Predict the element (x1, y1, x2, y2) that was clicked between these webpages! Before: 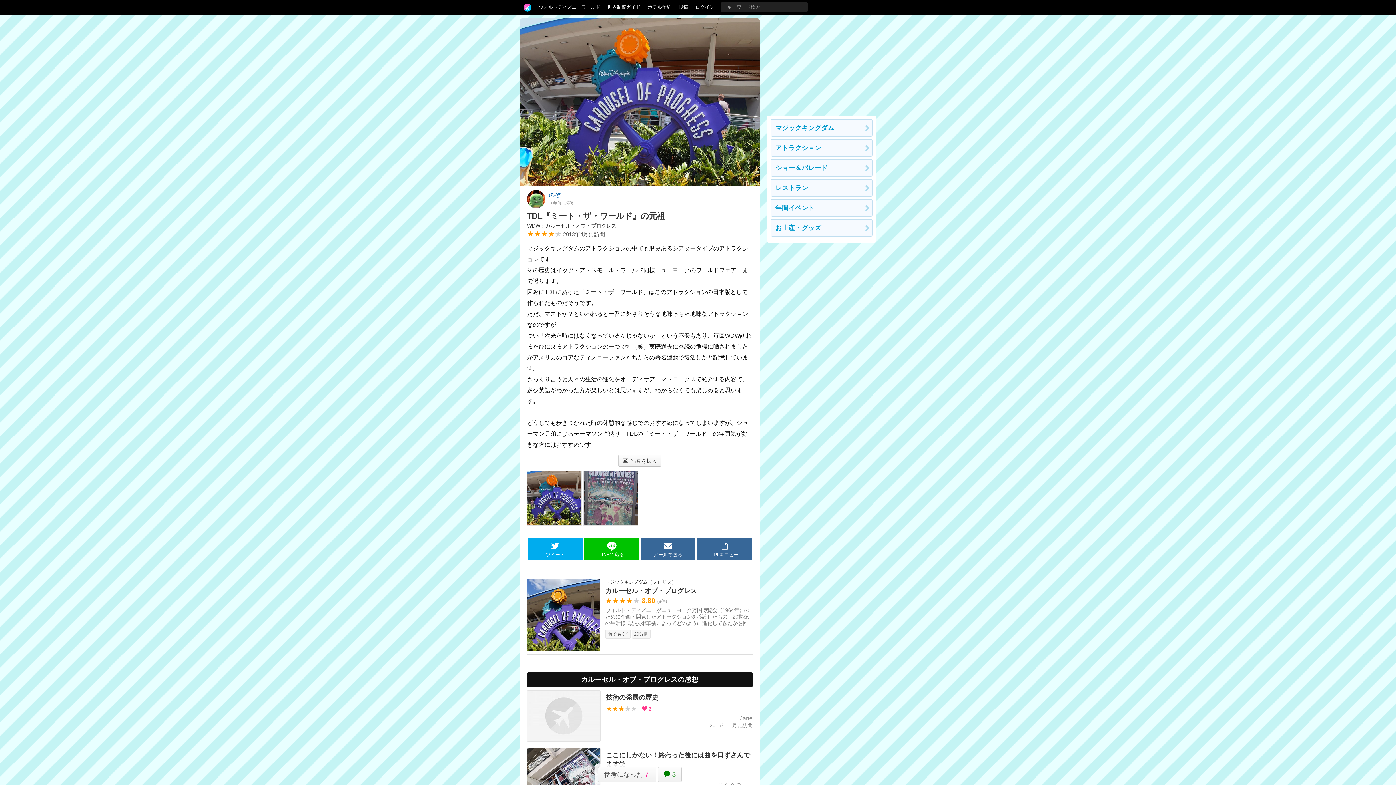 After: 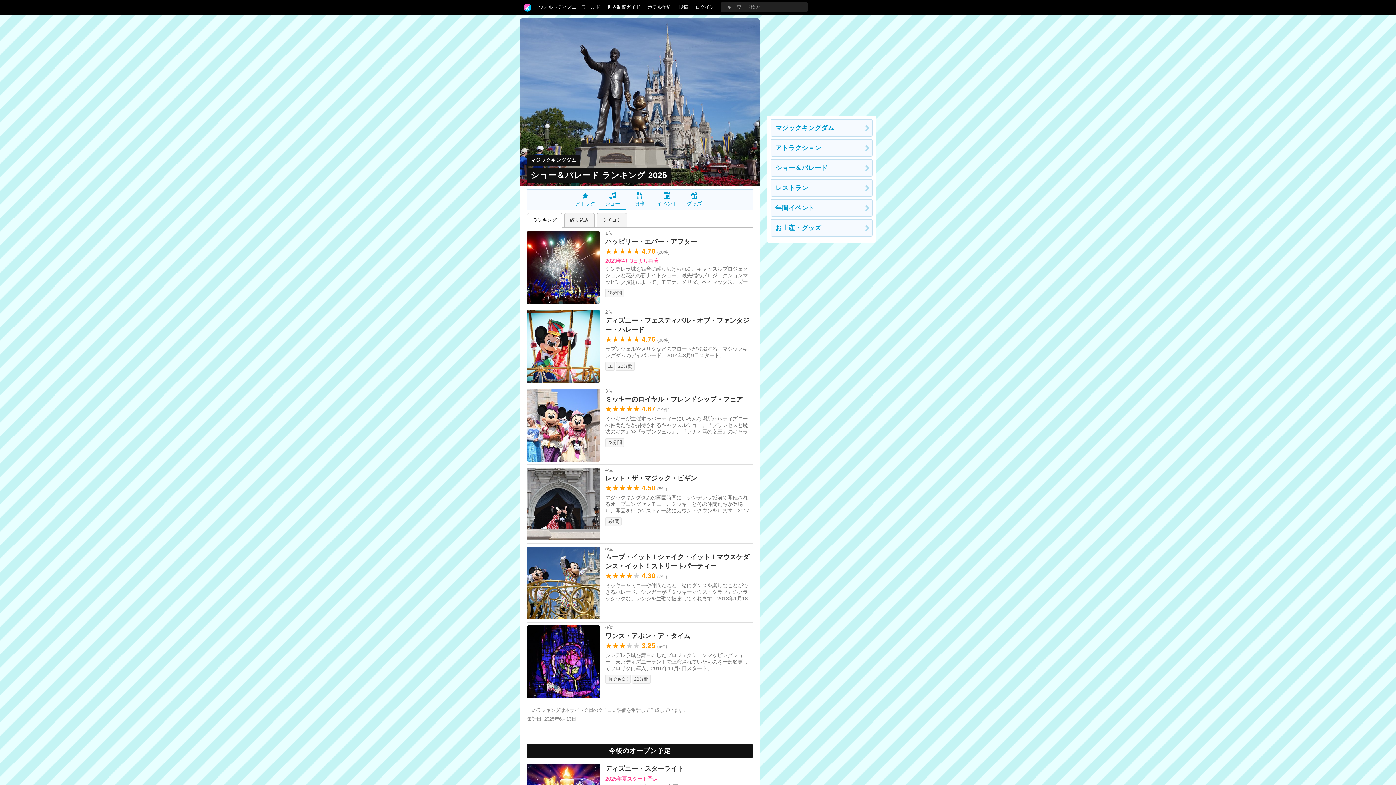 Action: bbox: (770, 159, 872, 176) label: ショー＆パレード